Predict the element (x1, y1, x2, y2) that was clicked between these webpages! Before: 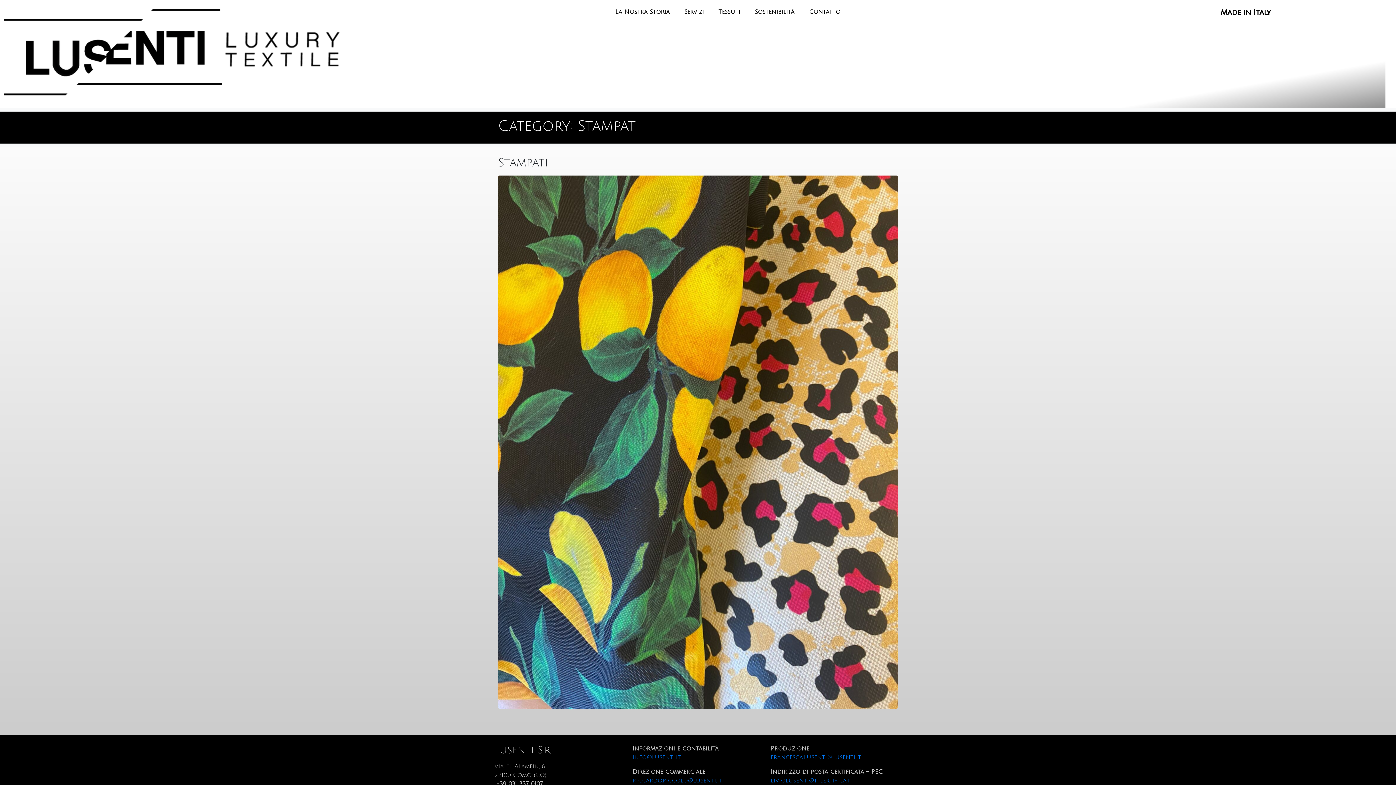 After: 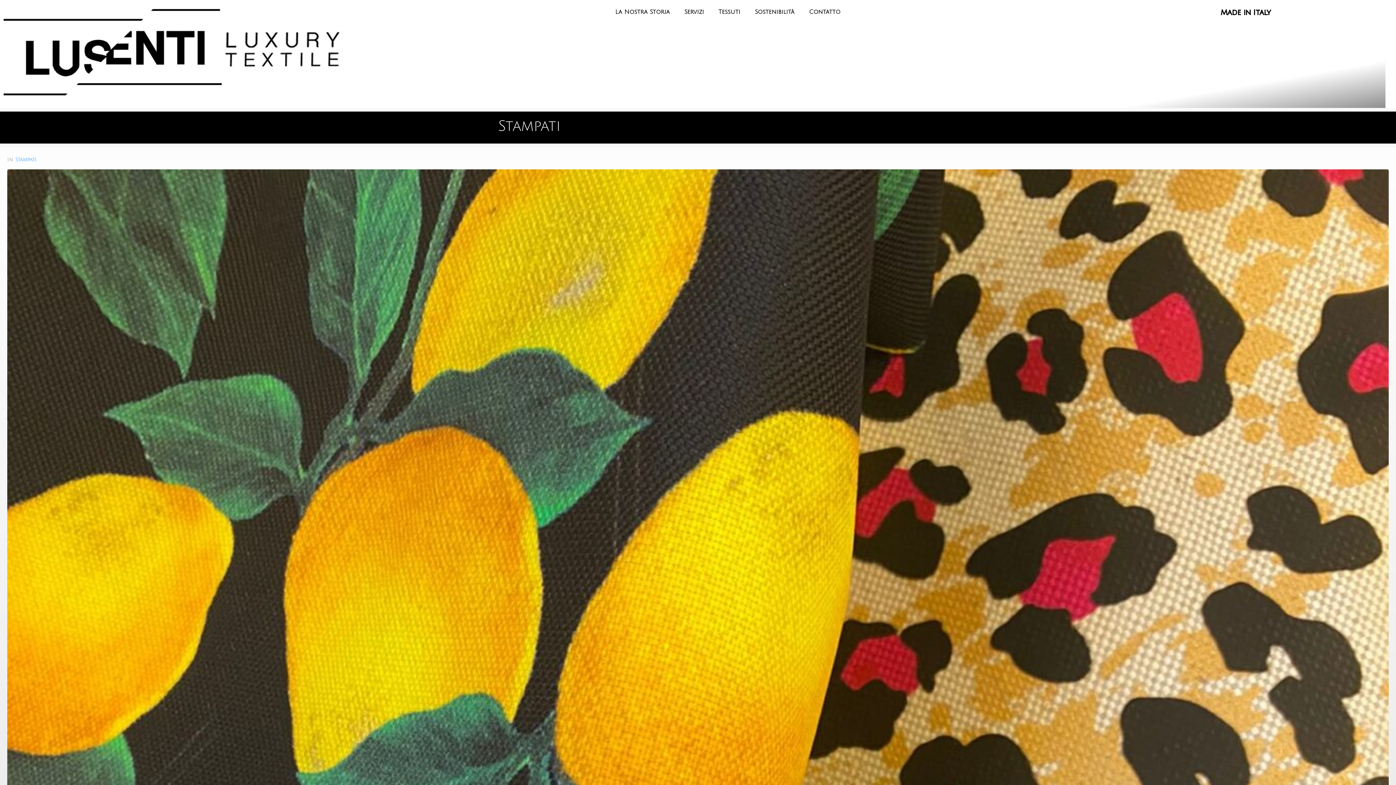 Action: label: Stampati bbox: (498, 156, 548, 169)